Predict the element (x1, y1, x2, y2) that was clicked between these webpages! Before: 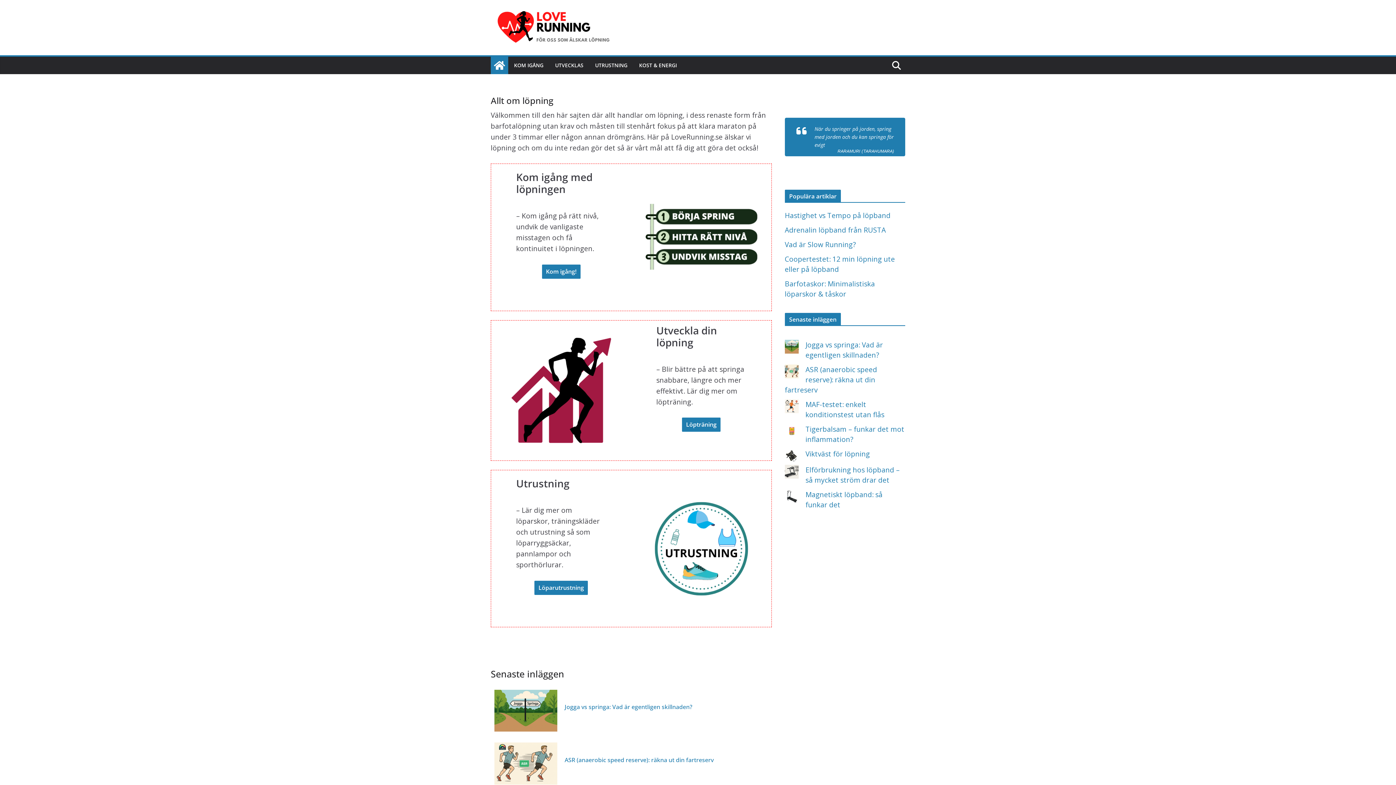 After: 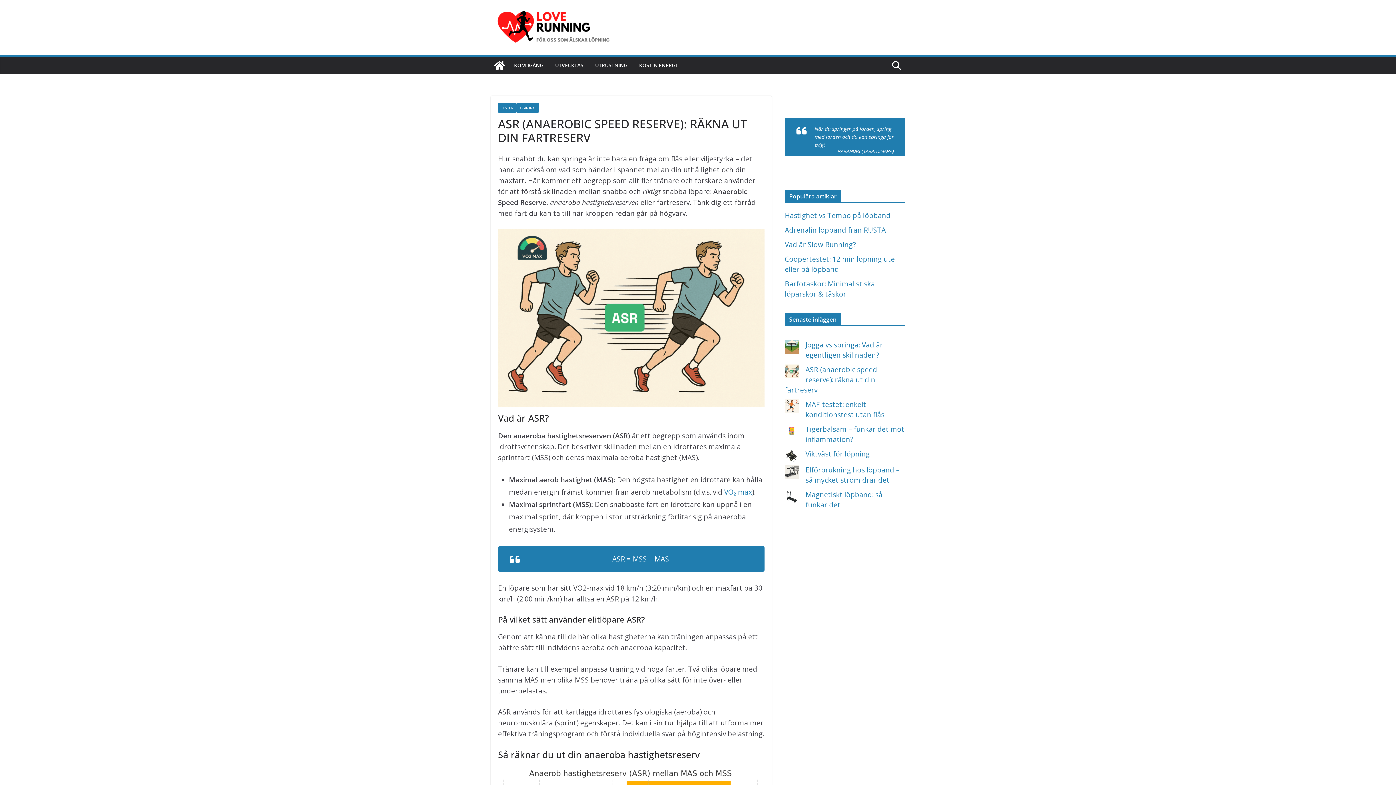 Action: label: ASR (anaerobic speed reserve): räkna ut din fartreserv bbox: (784, 365, 877, 394)